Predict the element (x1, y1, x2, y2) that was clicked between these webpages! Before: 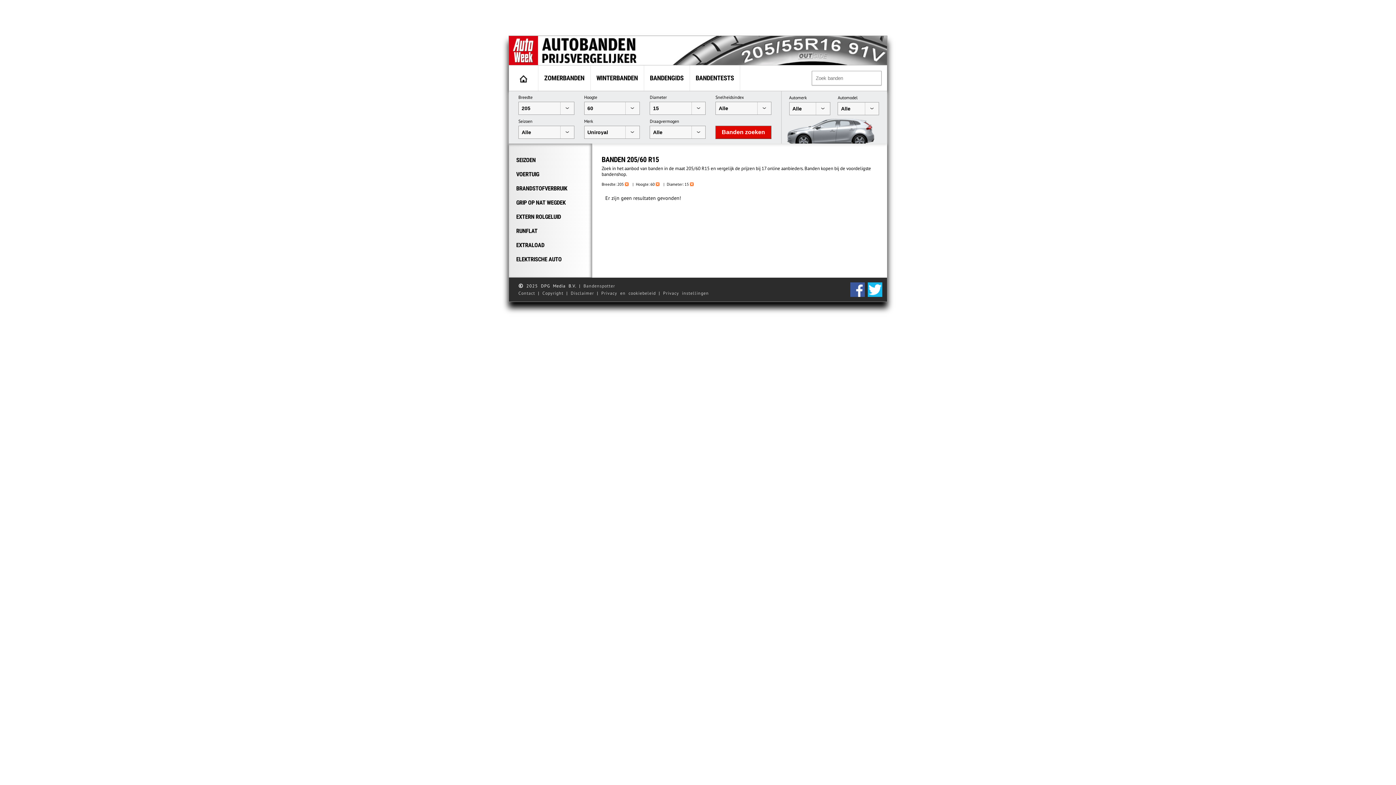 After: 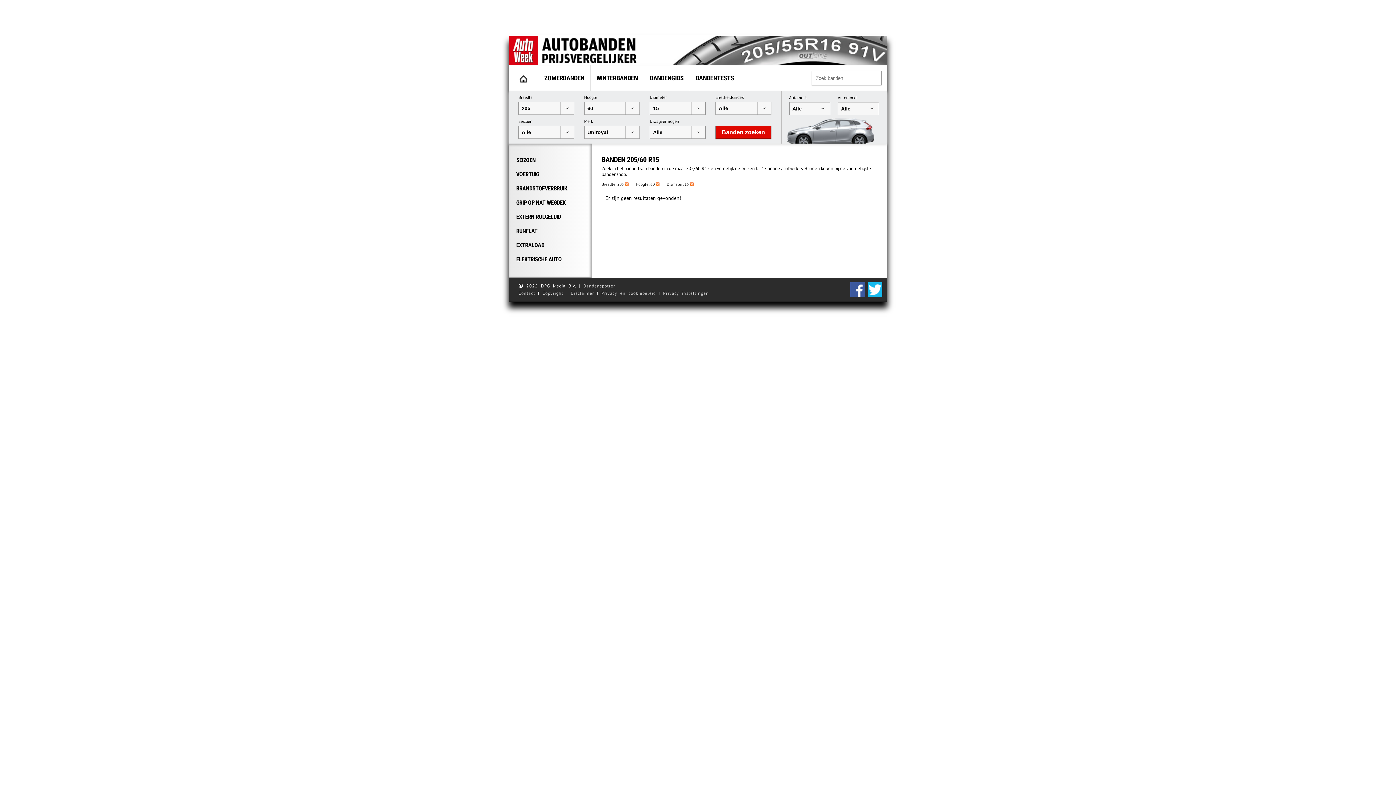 Action: bbox: (601, 290, 656, 297) label: Privacy en cookiebeleid